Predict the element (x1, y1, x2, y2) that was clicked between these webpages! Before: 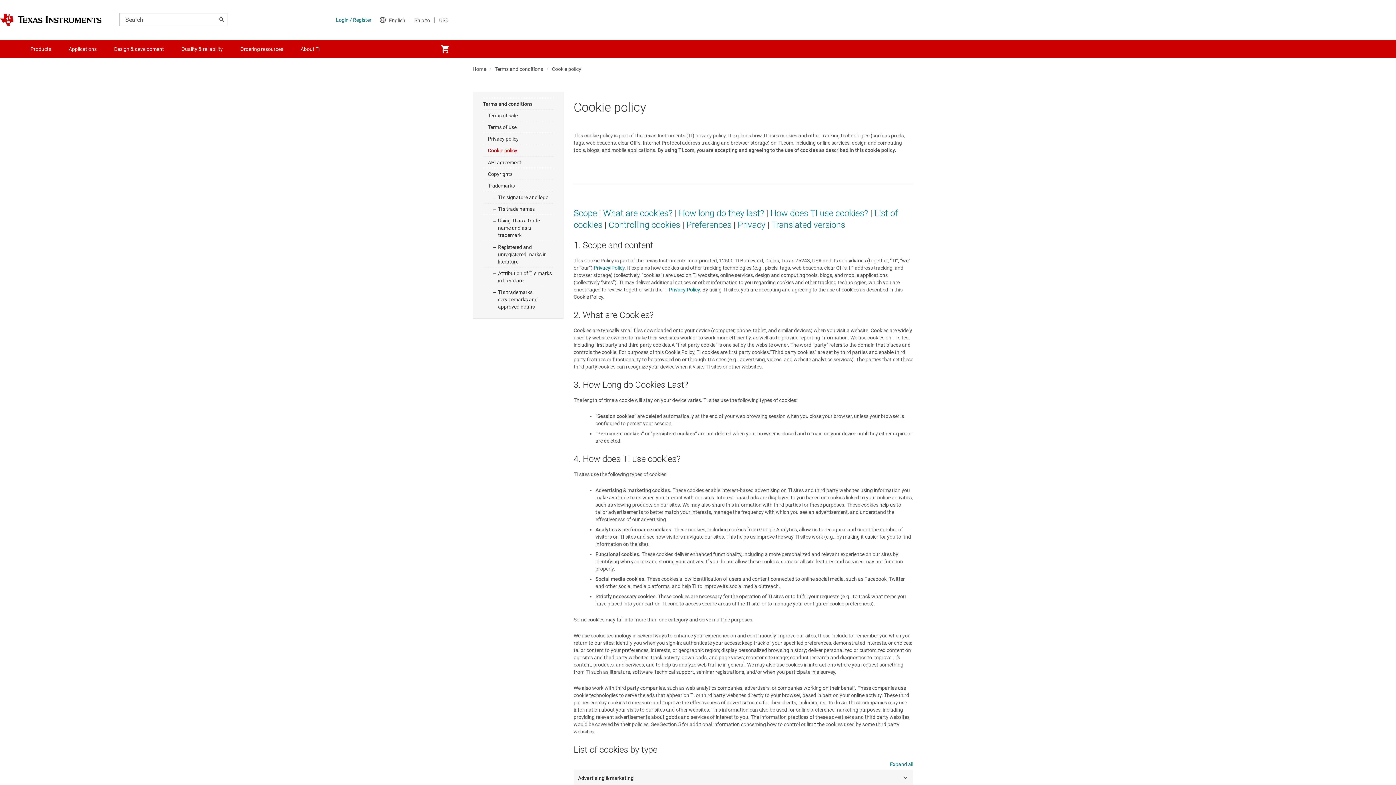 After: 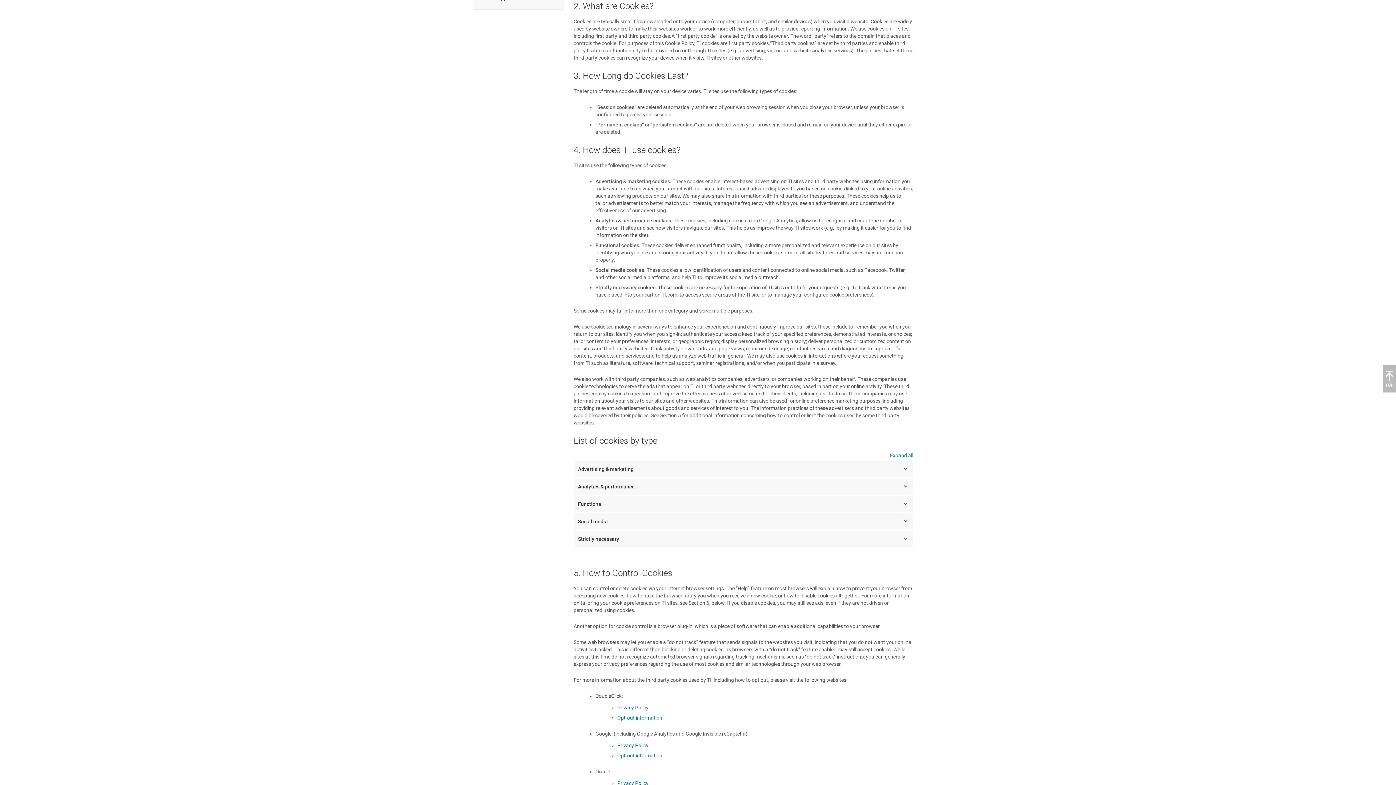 Action: bbox: (603, 208, 672, 218) label: What are cookies?